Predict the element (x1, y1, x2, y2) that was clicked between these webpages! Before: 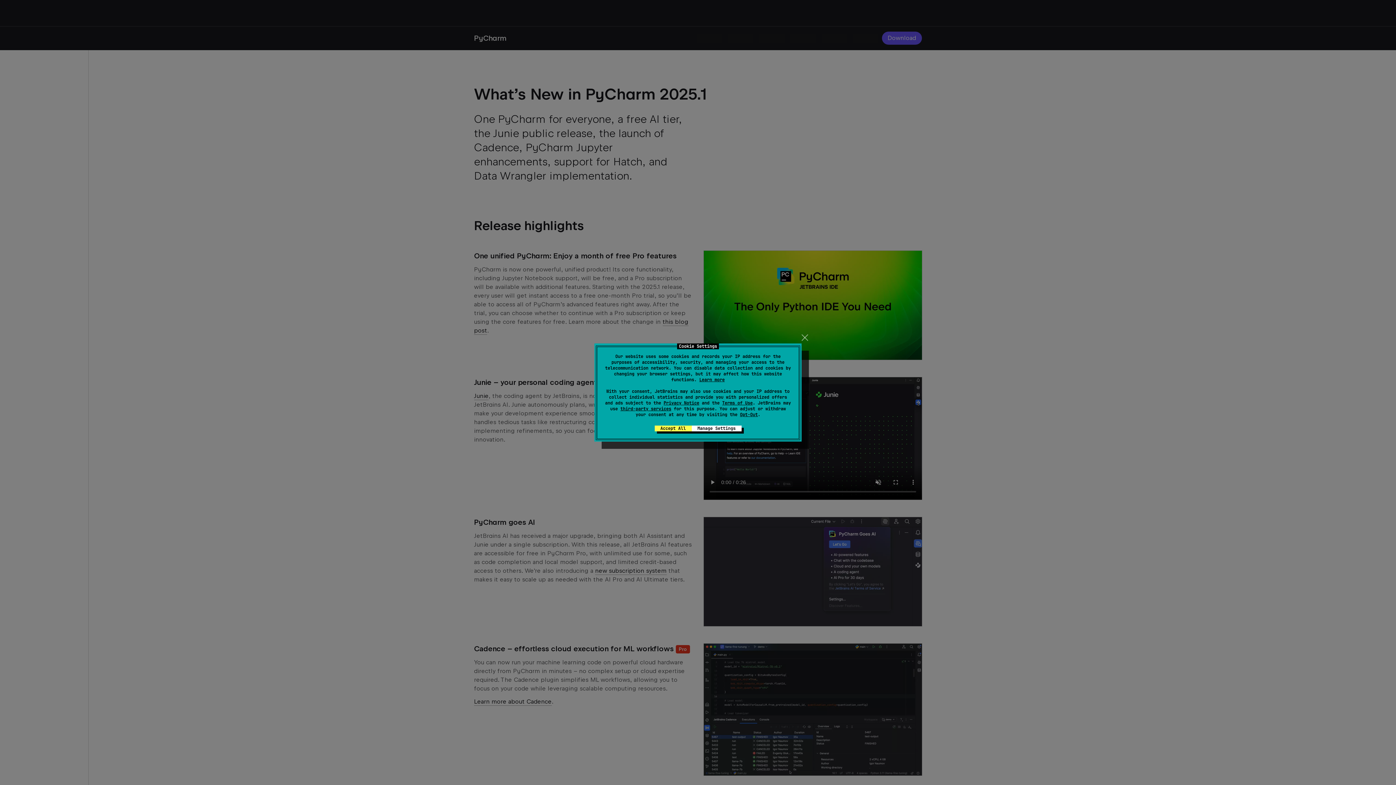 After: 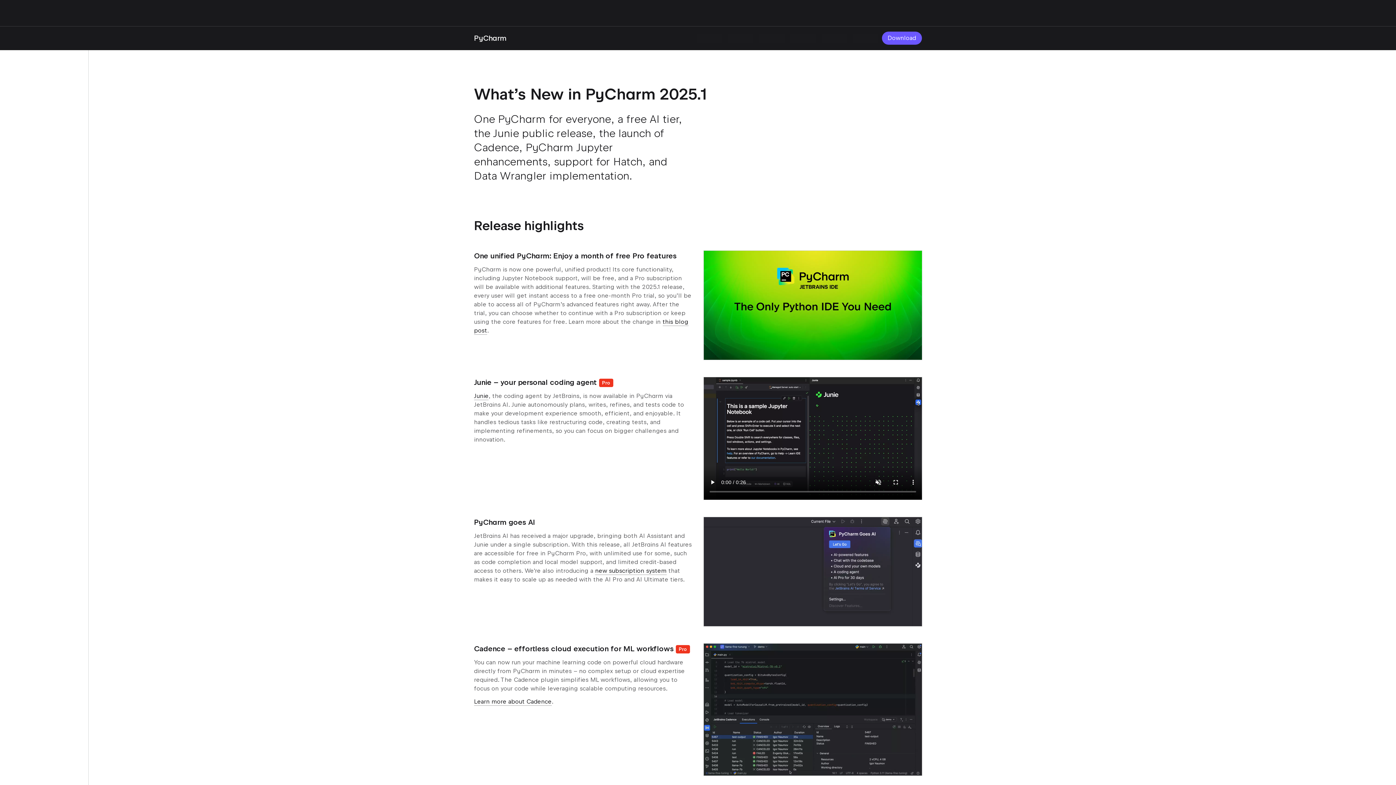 Action: bbox: (799, 331, 810, 343) label: close